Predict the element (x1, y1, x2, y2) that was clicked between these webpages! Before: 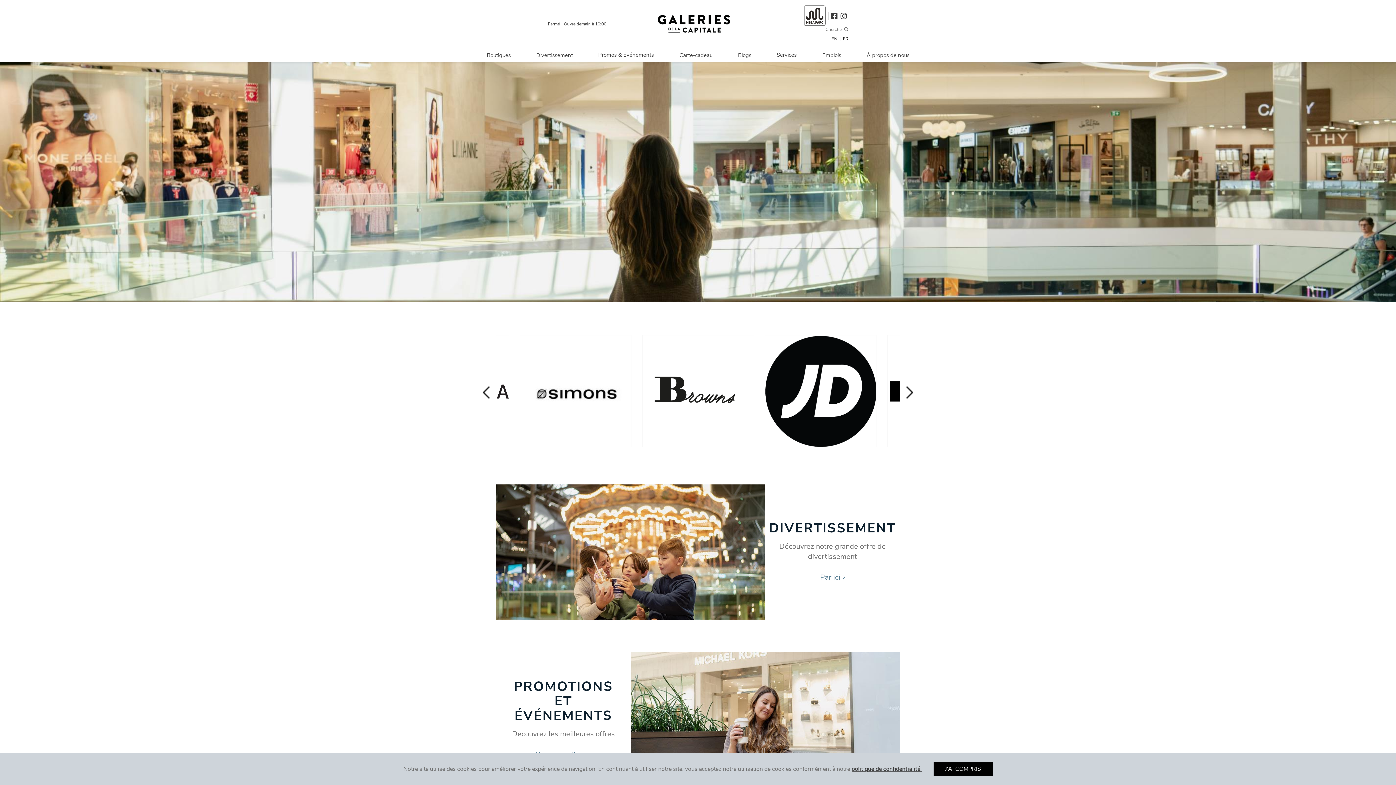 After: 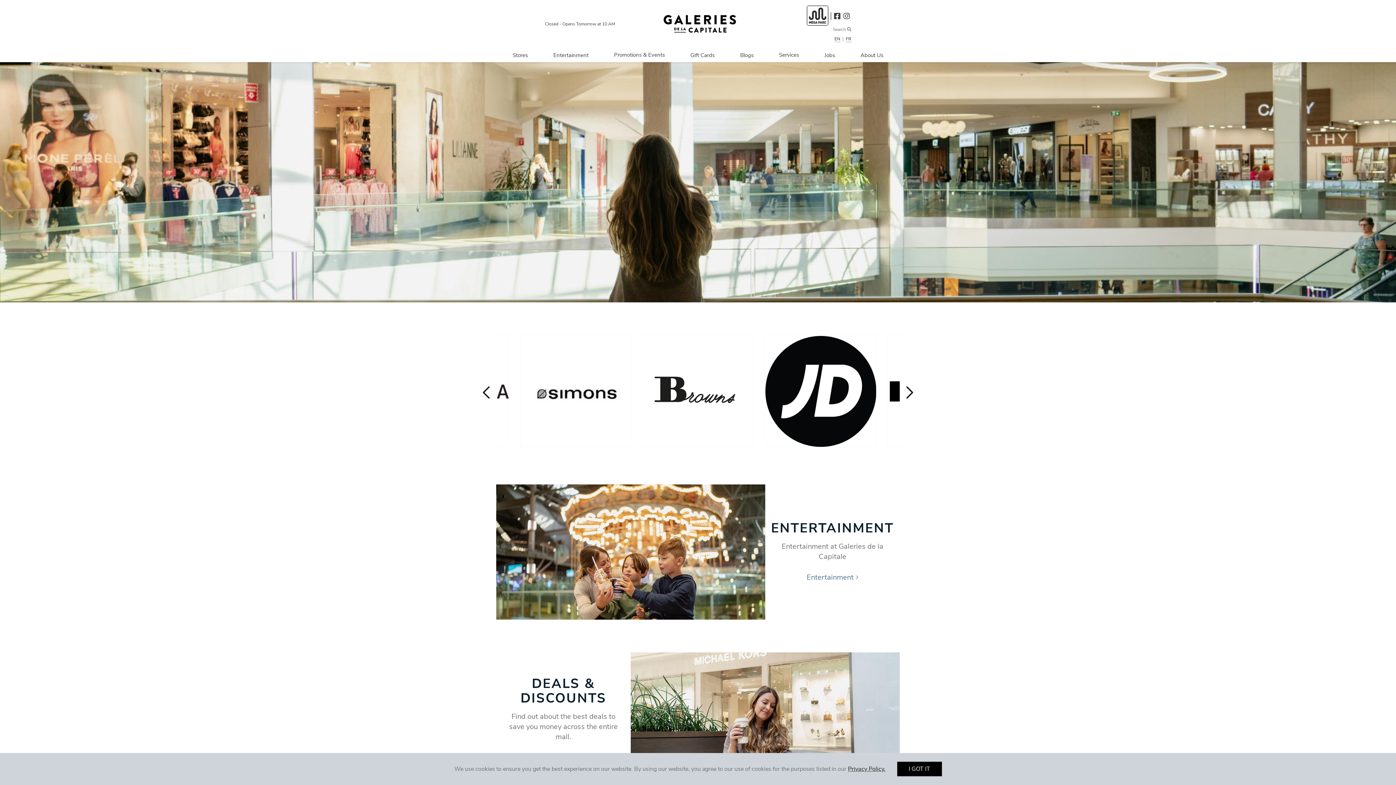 Action: bbox: (808, 36, 814, 42) label: EN